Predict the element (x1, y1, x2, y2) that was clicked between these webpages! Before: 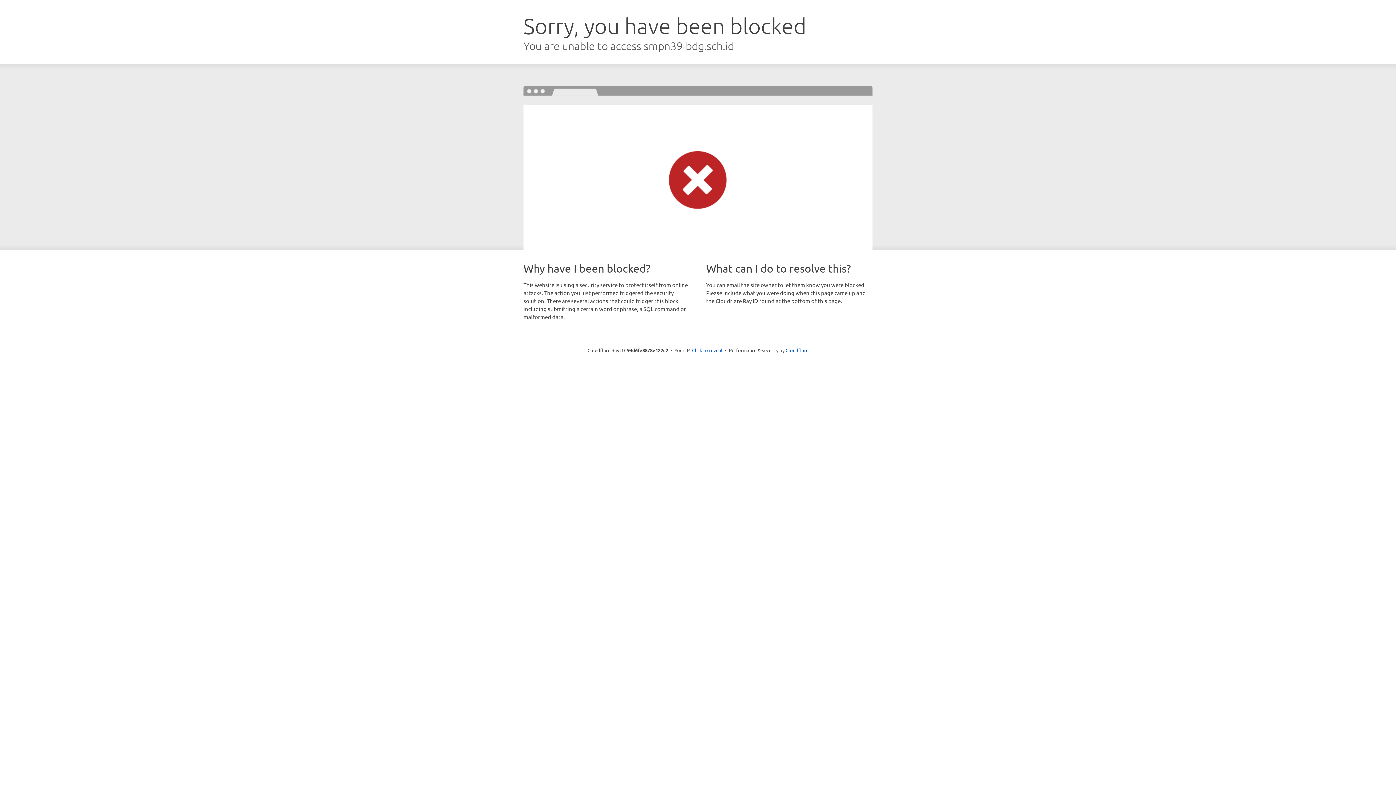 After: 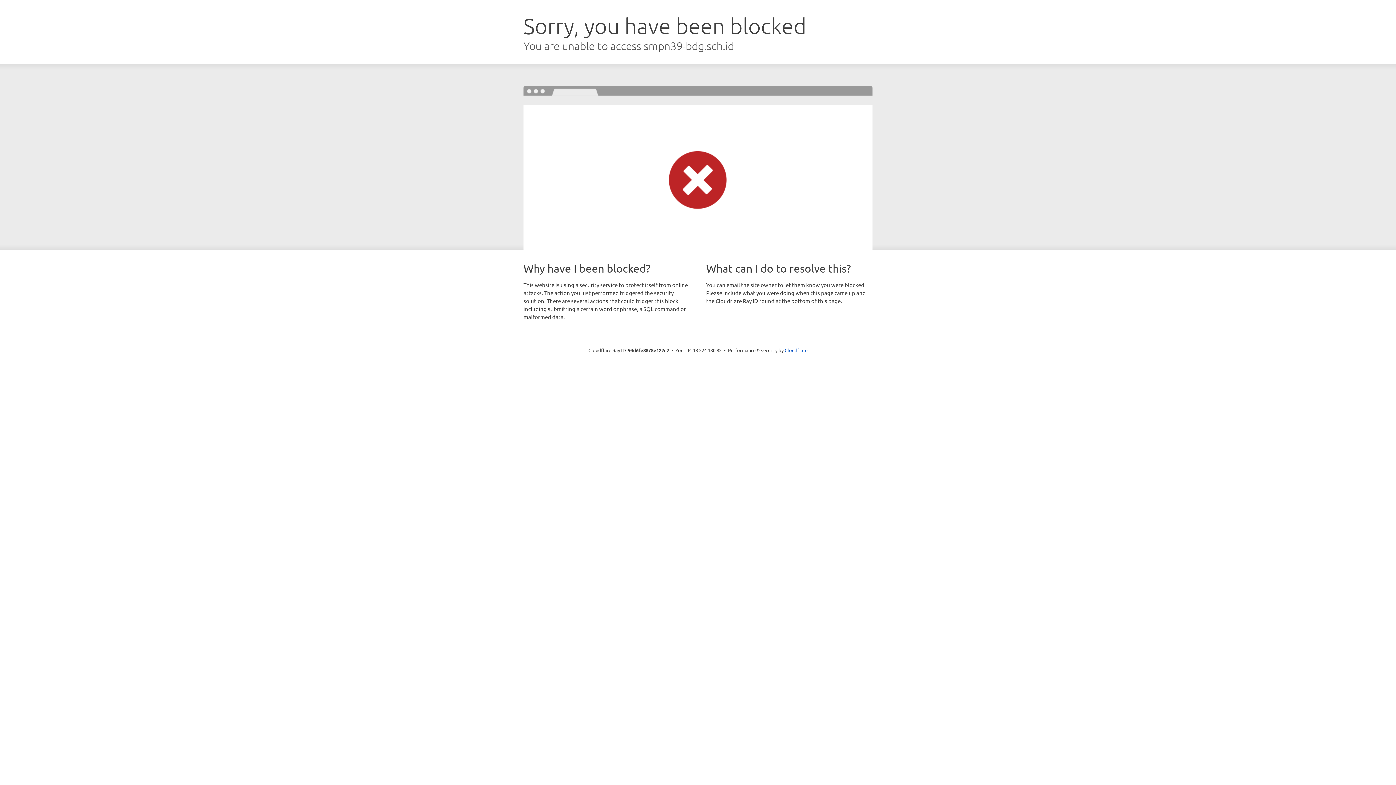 Action: label: Click to reveal bbox: (692, 346, 722, 353)